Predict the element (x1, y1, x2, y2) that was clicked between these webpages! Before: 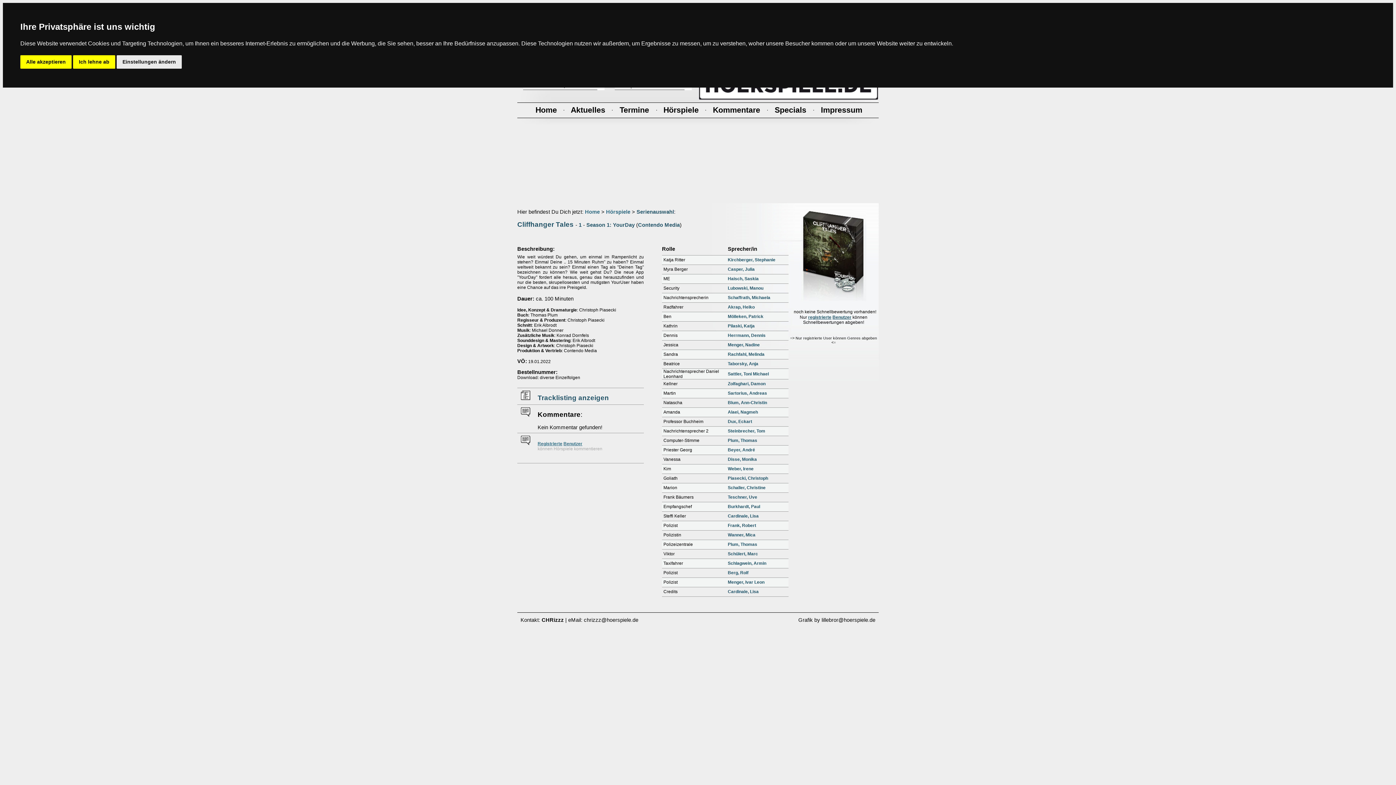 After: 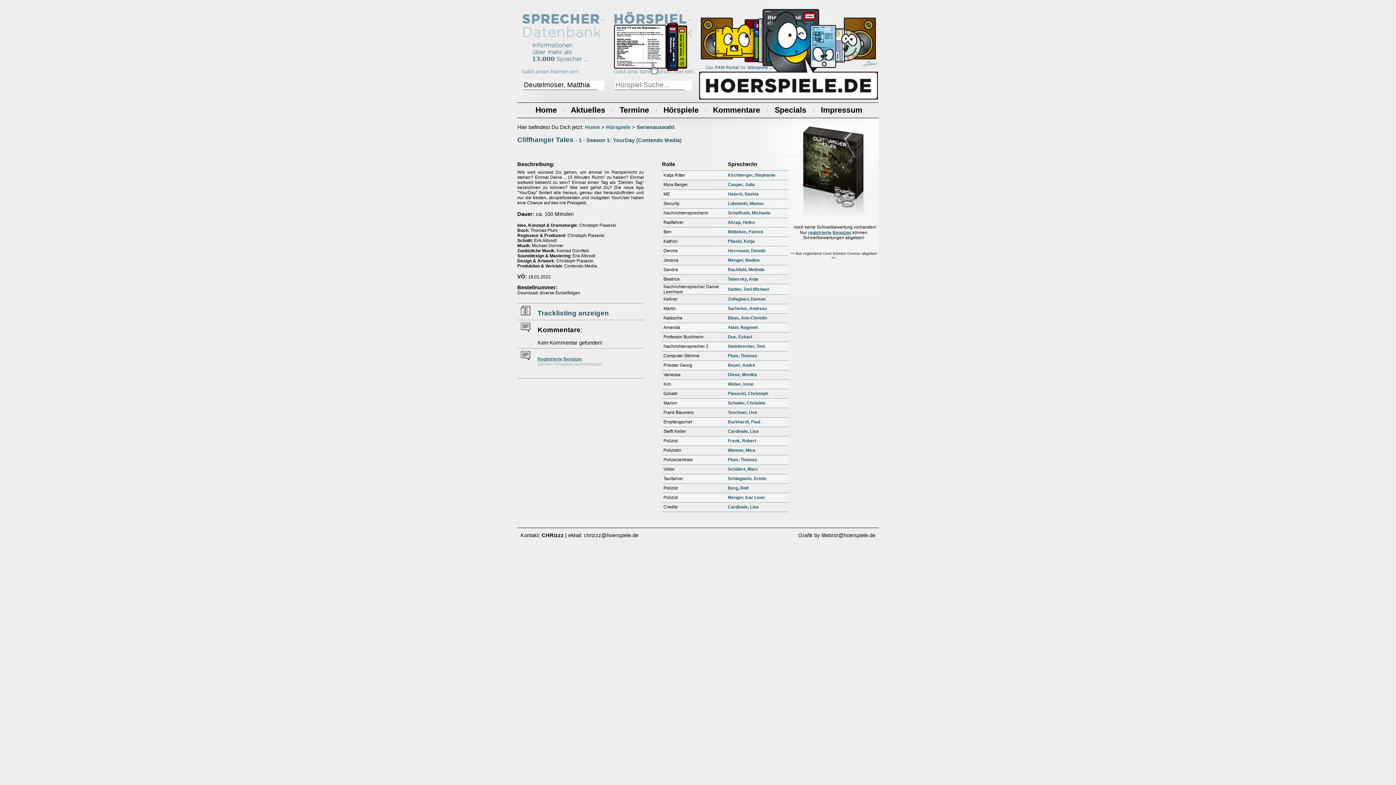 Action: bbox: (20, 55, 71, 68) label: Alle akzeptieren